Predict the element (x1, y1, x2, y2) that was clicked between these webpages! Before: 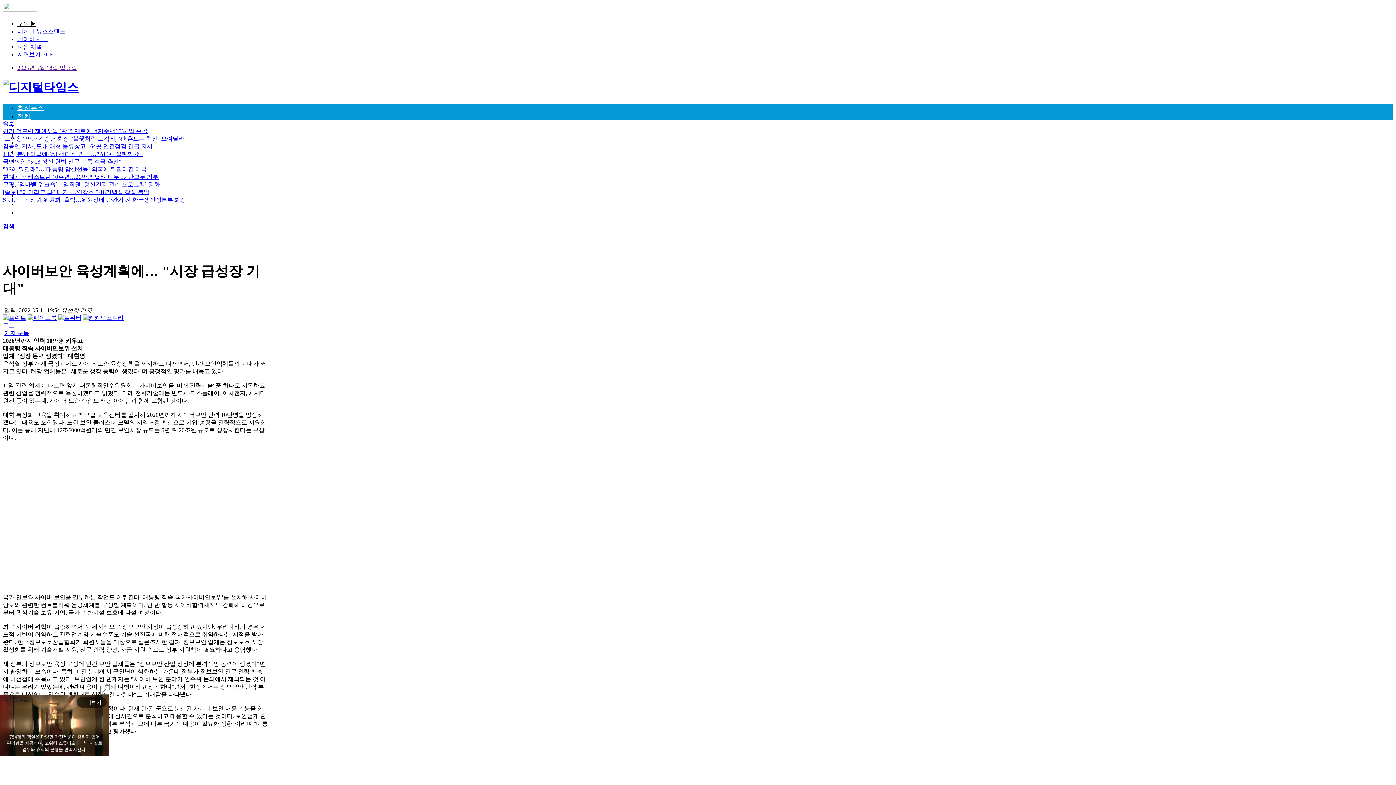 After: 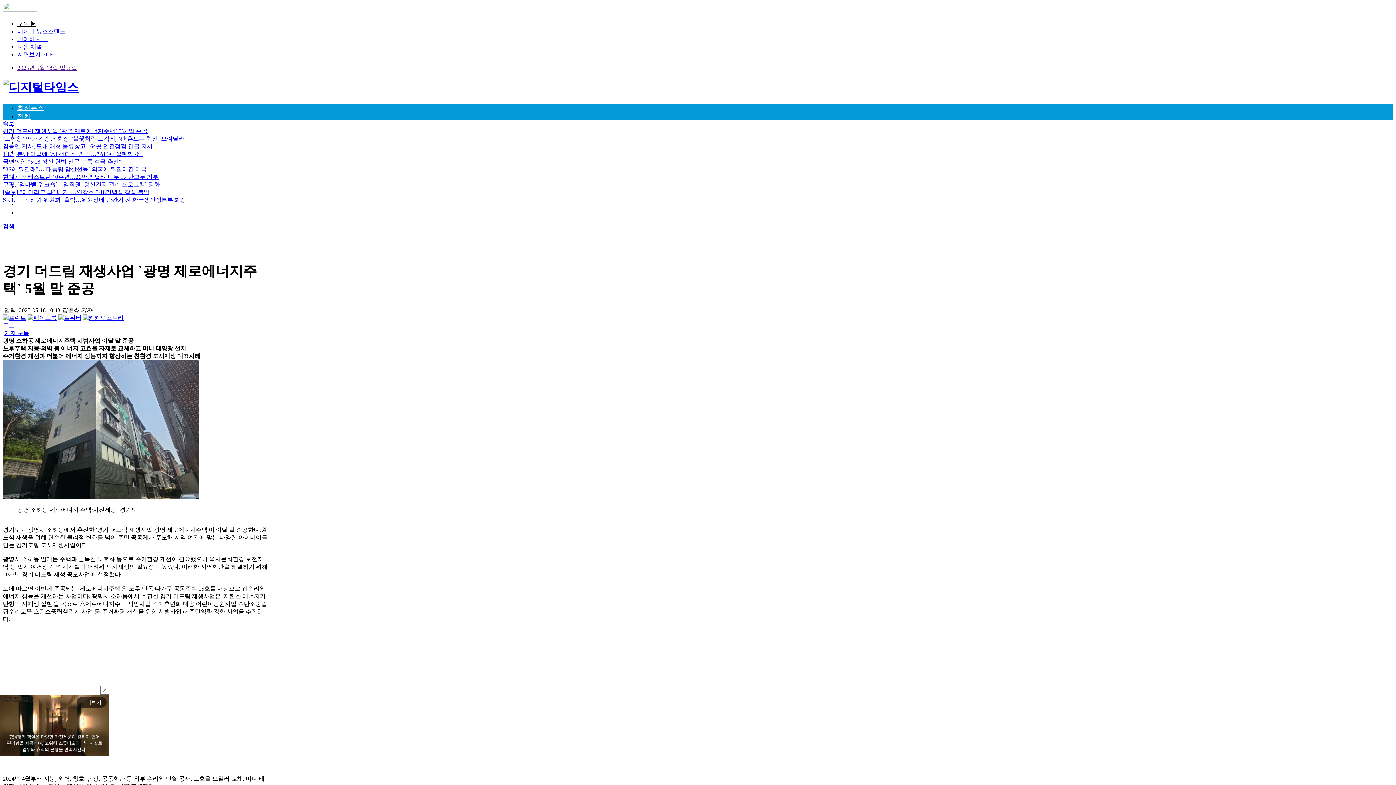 Action: bbox: (2, 127, 147, 134) label: 경기 더드림 재생사업 `광명 제로에너지주택` 5월 말 준공